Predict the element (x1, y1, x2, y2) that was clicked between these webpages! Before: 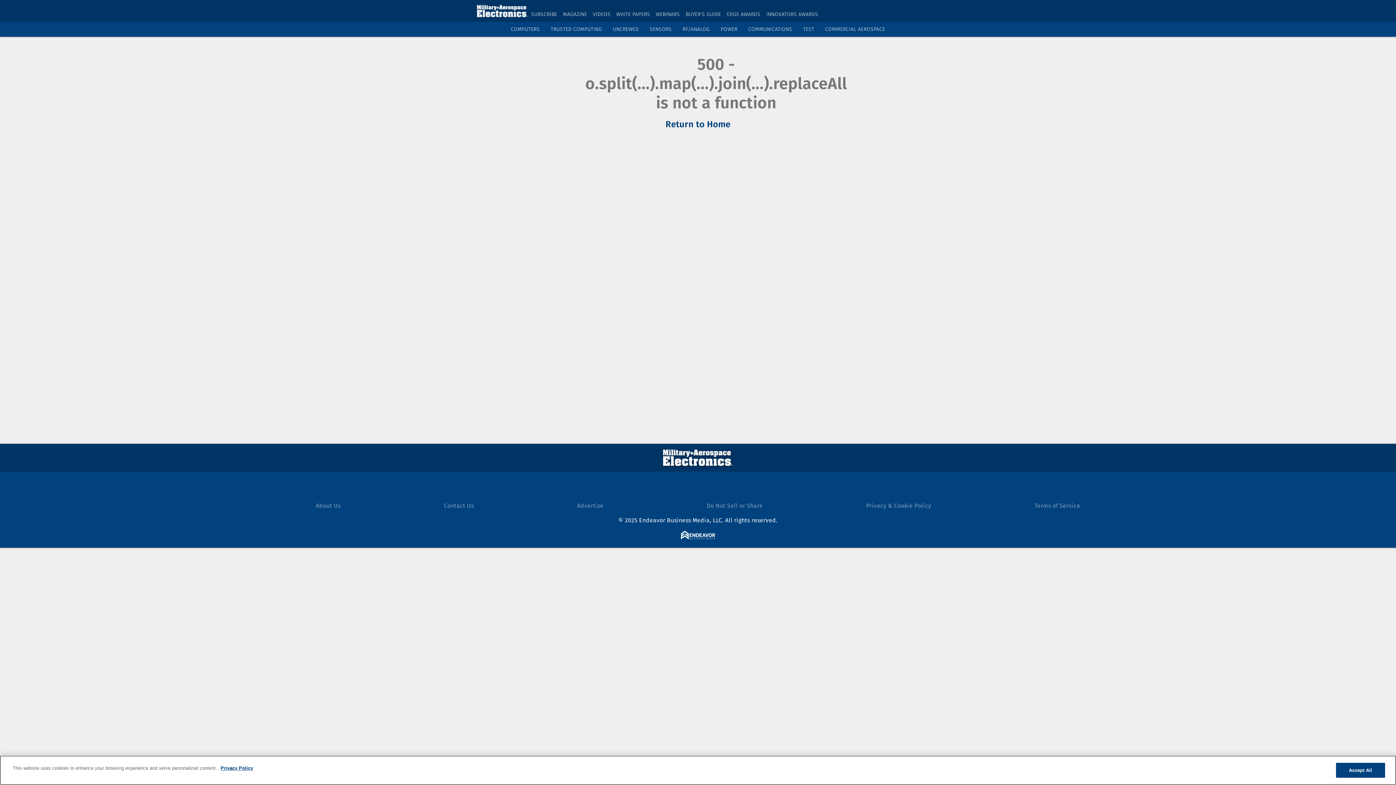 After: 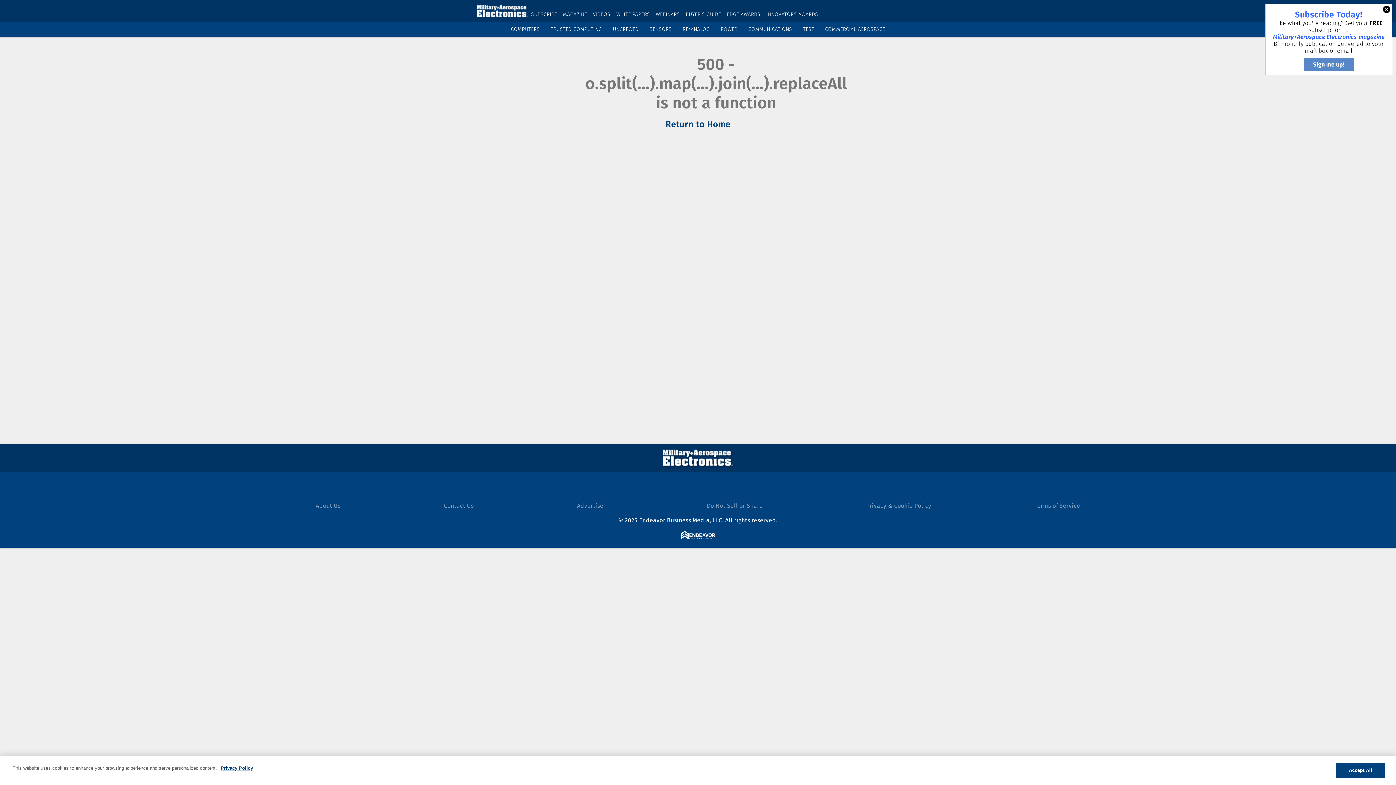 Action: bbox: (866, 502, 931, 509) label: Privacy & Cookie Policy